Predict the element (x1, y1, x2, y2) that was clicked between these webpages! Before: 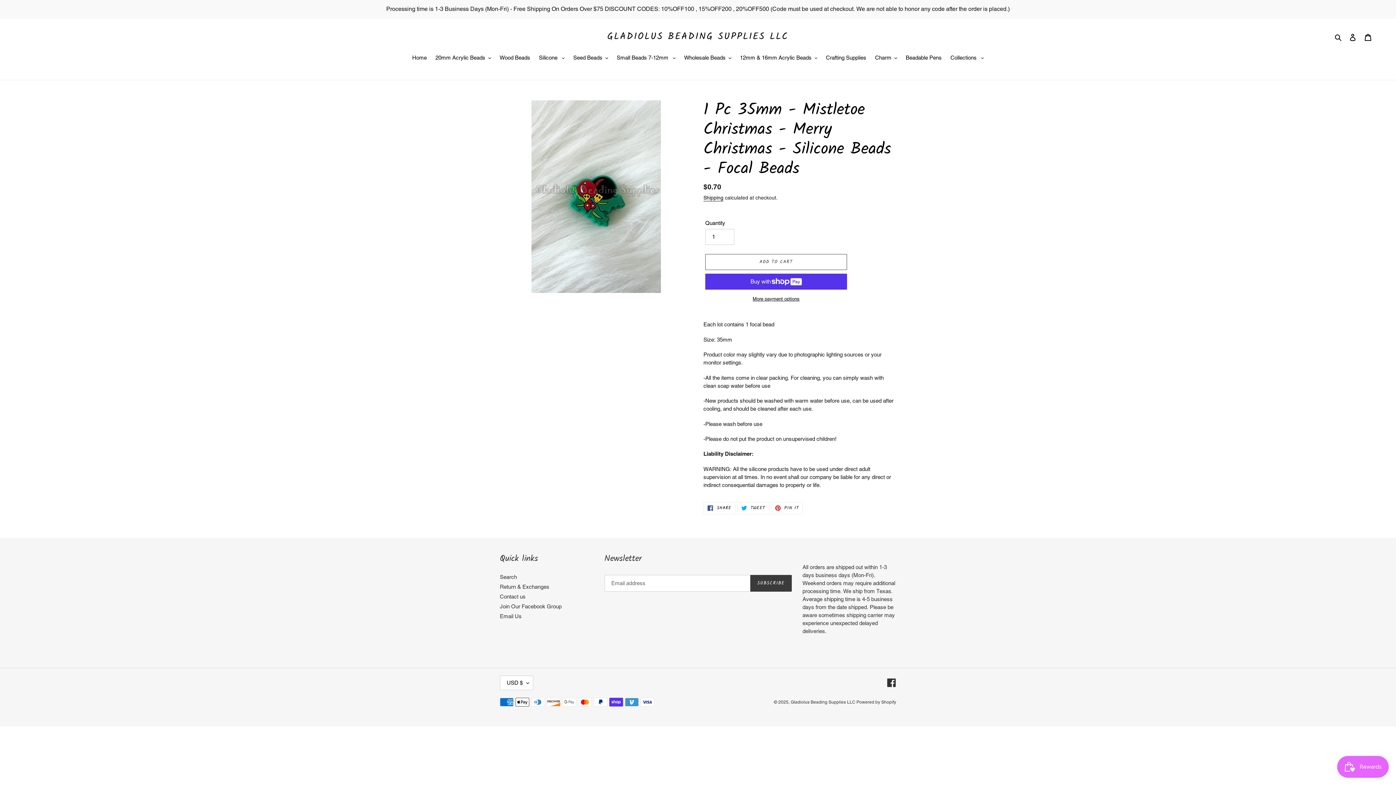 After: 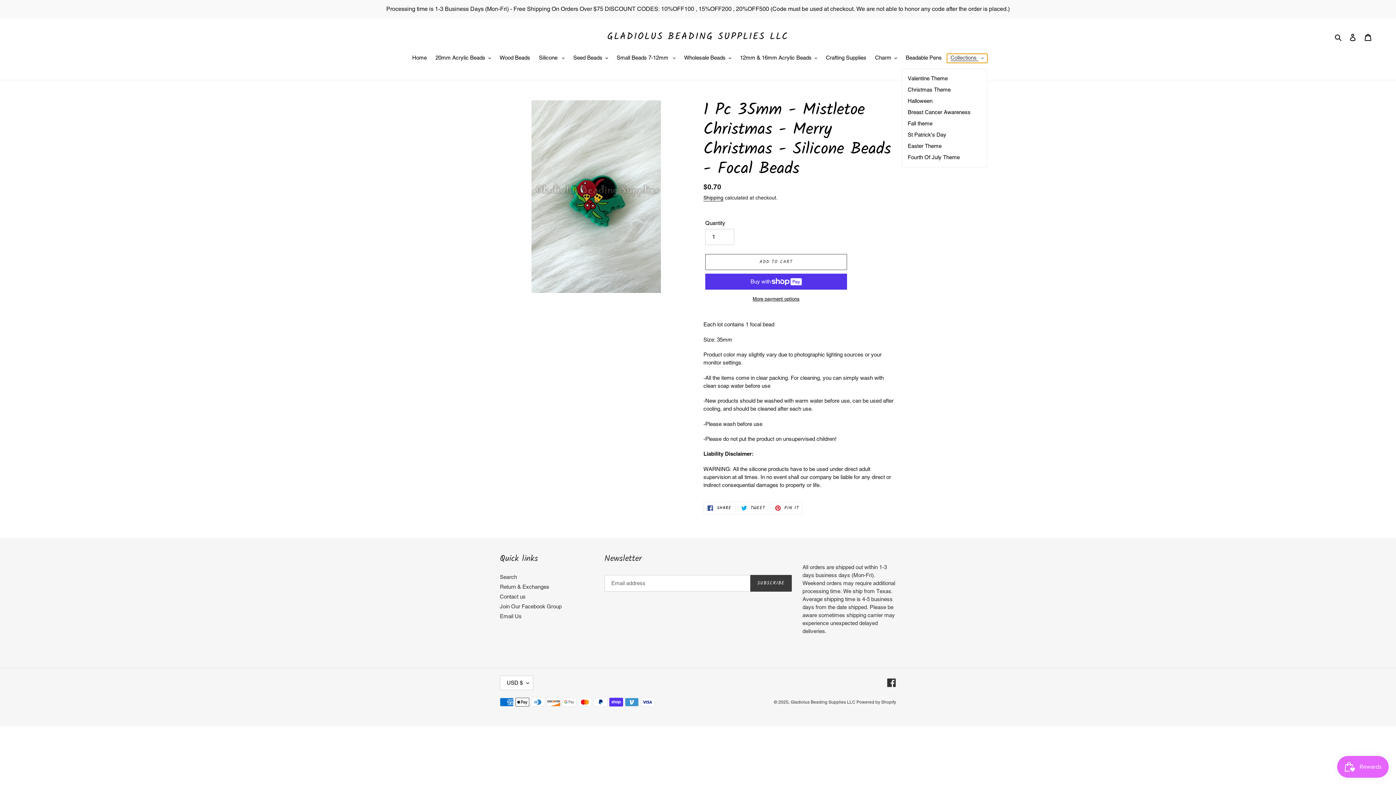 Action: label: Collections  bbox: (947, 53, 987, 62)